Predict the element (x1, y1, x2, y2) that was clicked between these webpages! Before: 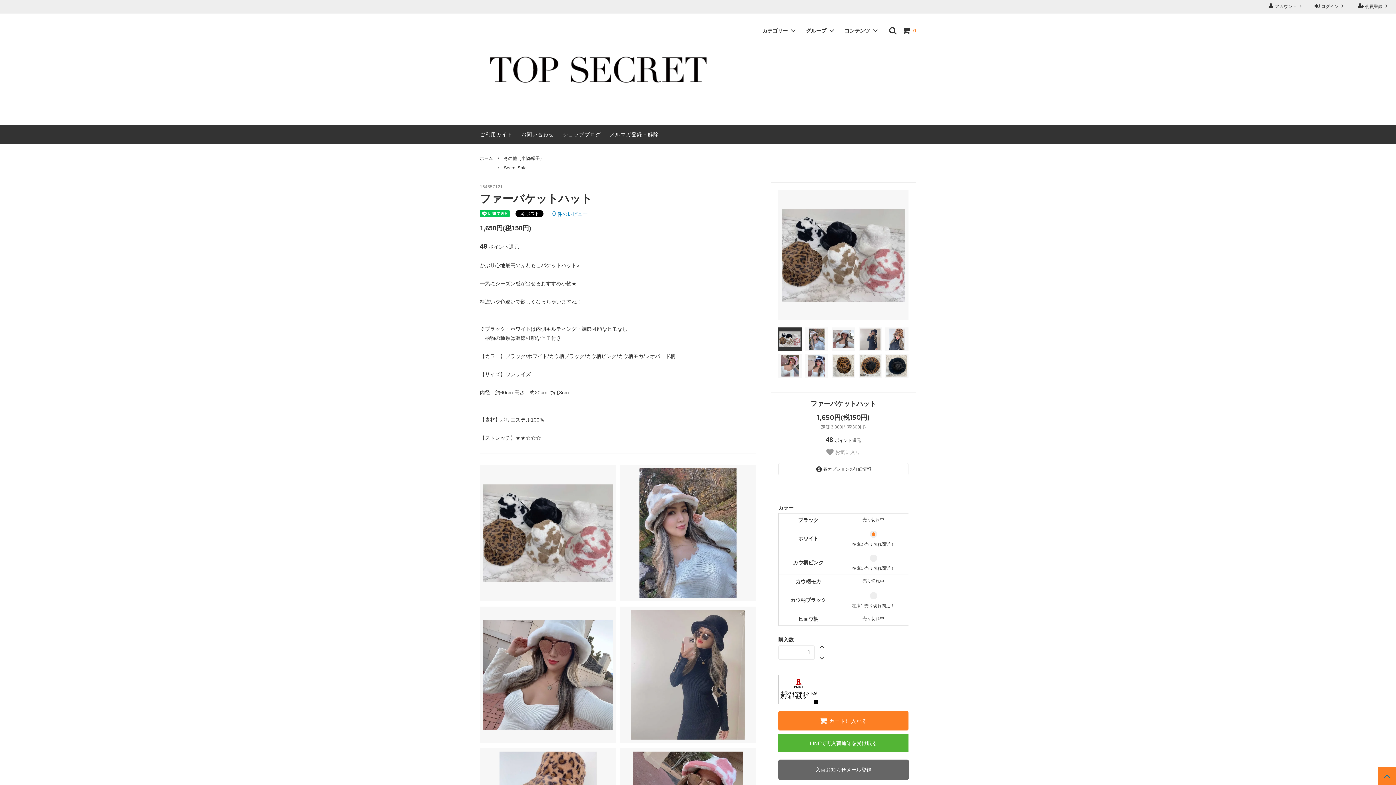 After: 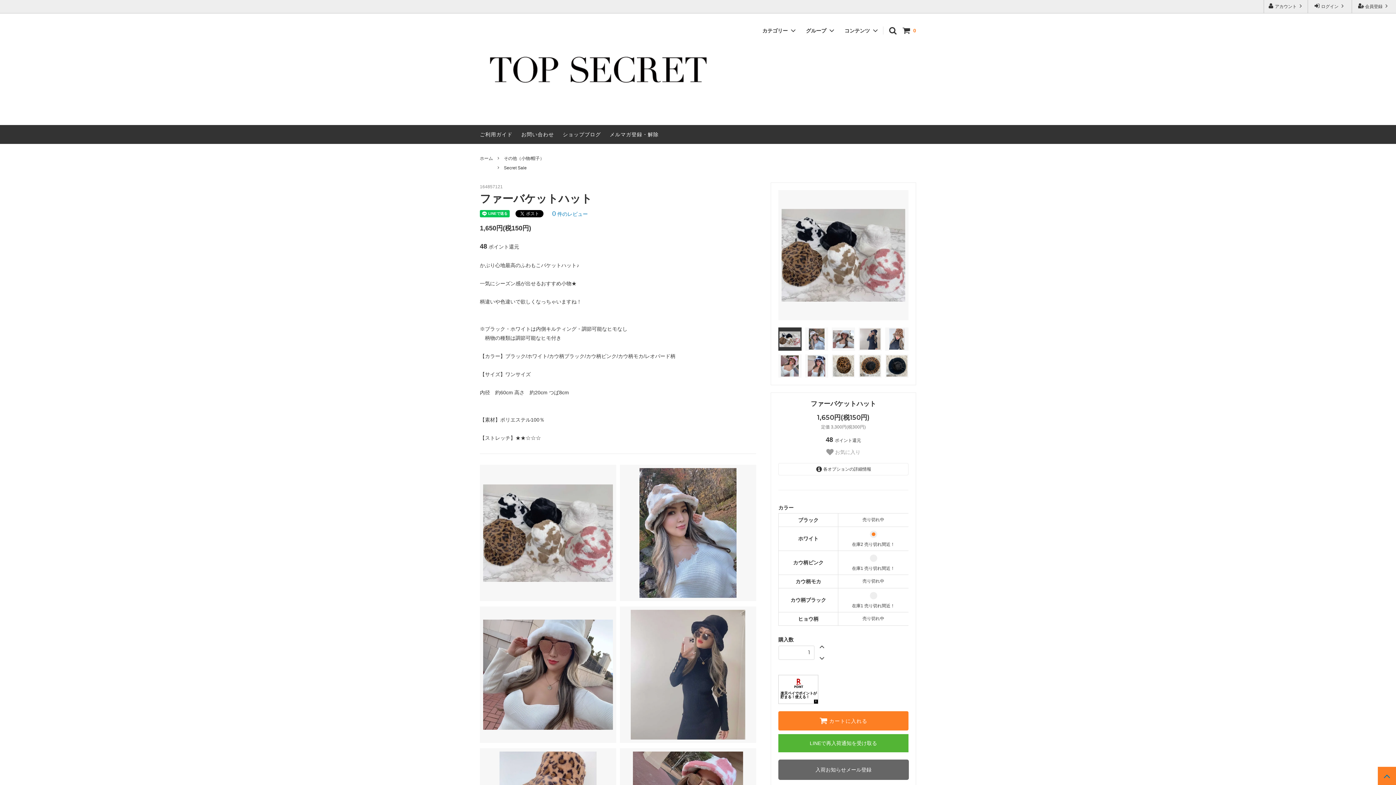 Action: bbox: (1378, 767, 1396, 785)